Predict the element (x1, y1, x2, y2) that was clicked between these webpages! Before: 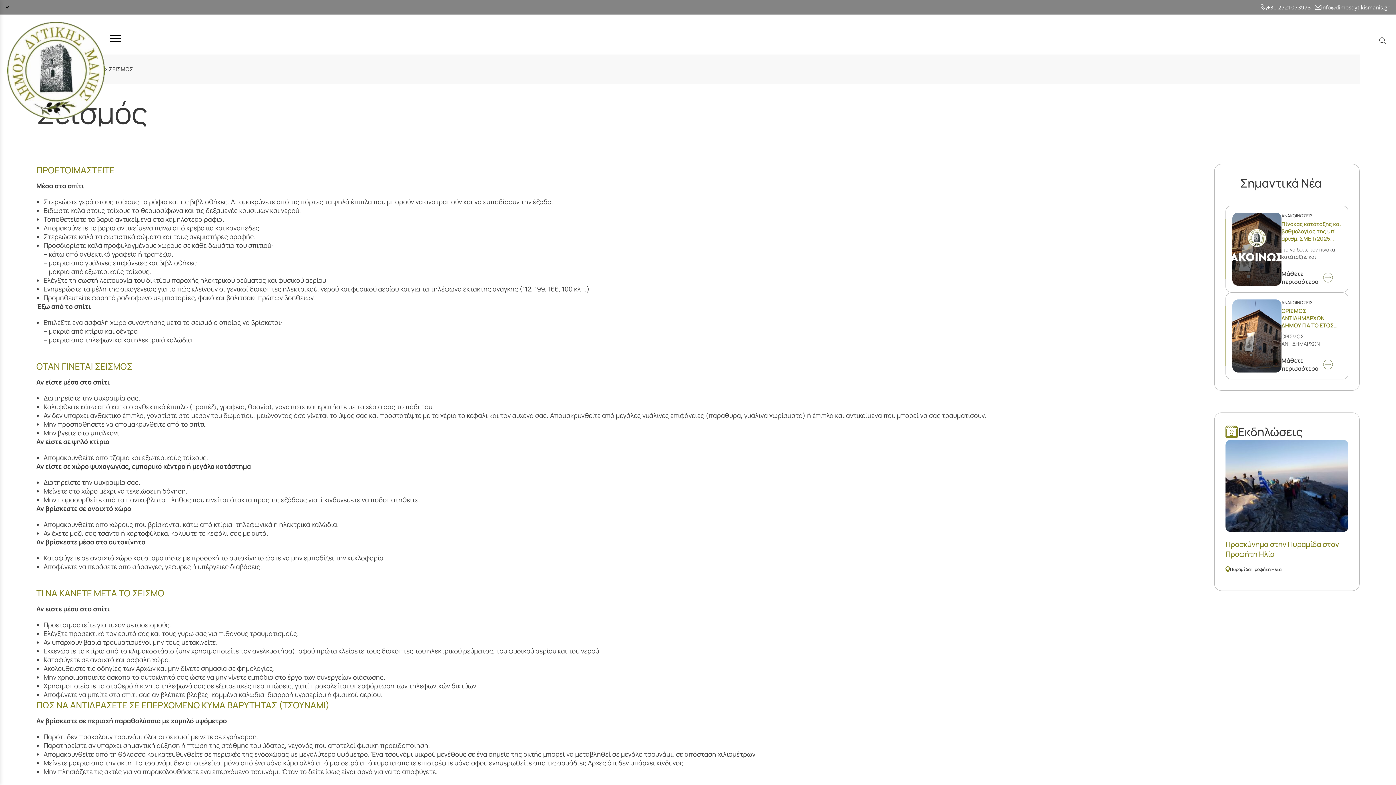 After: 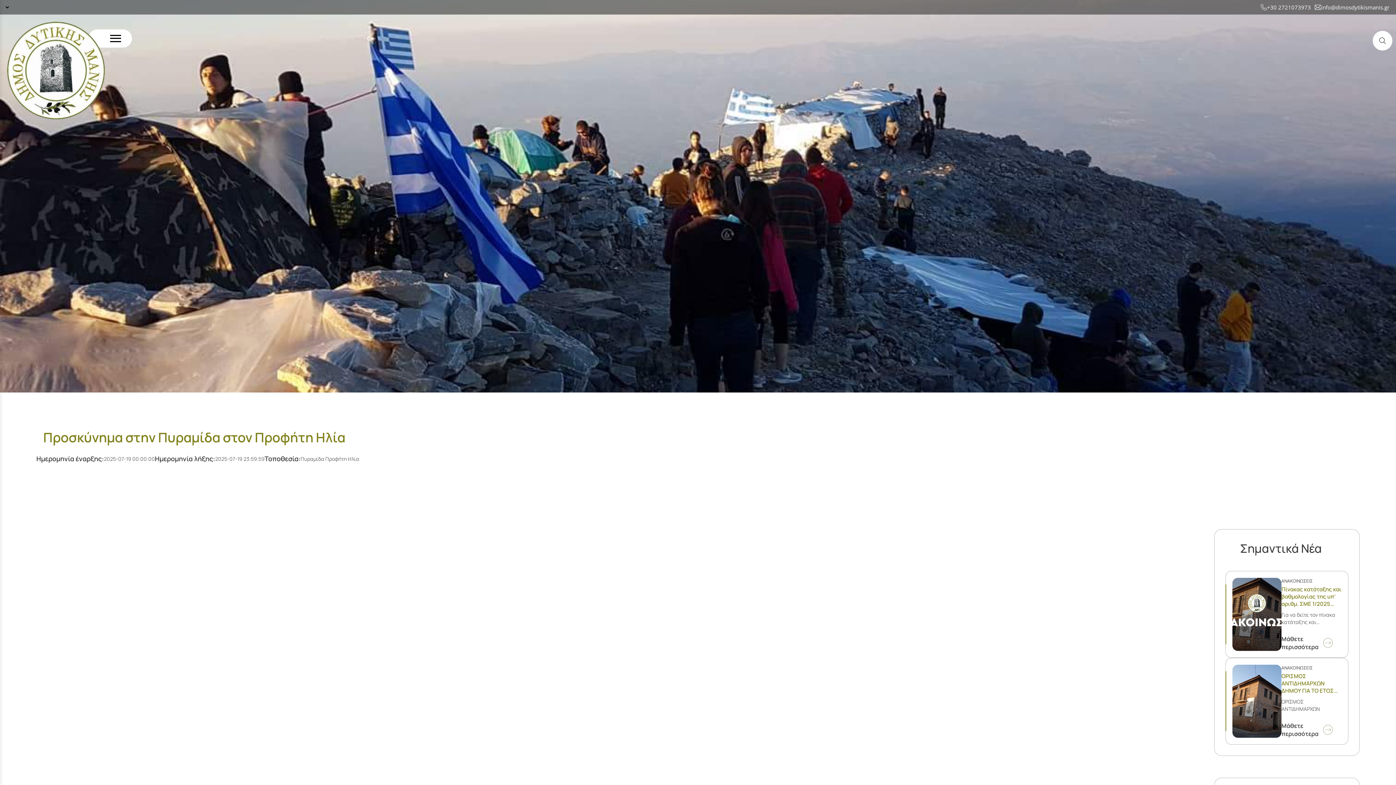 Action: label: Προσκύνημα στην Πυραμίδα στον Προφήτη Ηλία bbox: (1225, 539, 1339, 559)